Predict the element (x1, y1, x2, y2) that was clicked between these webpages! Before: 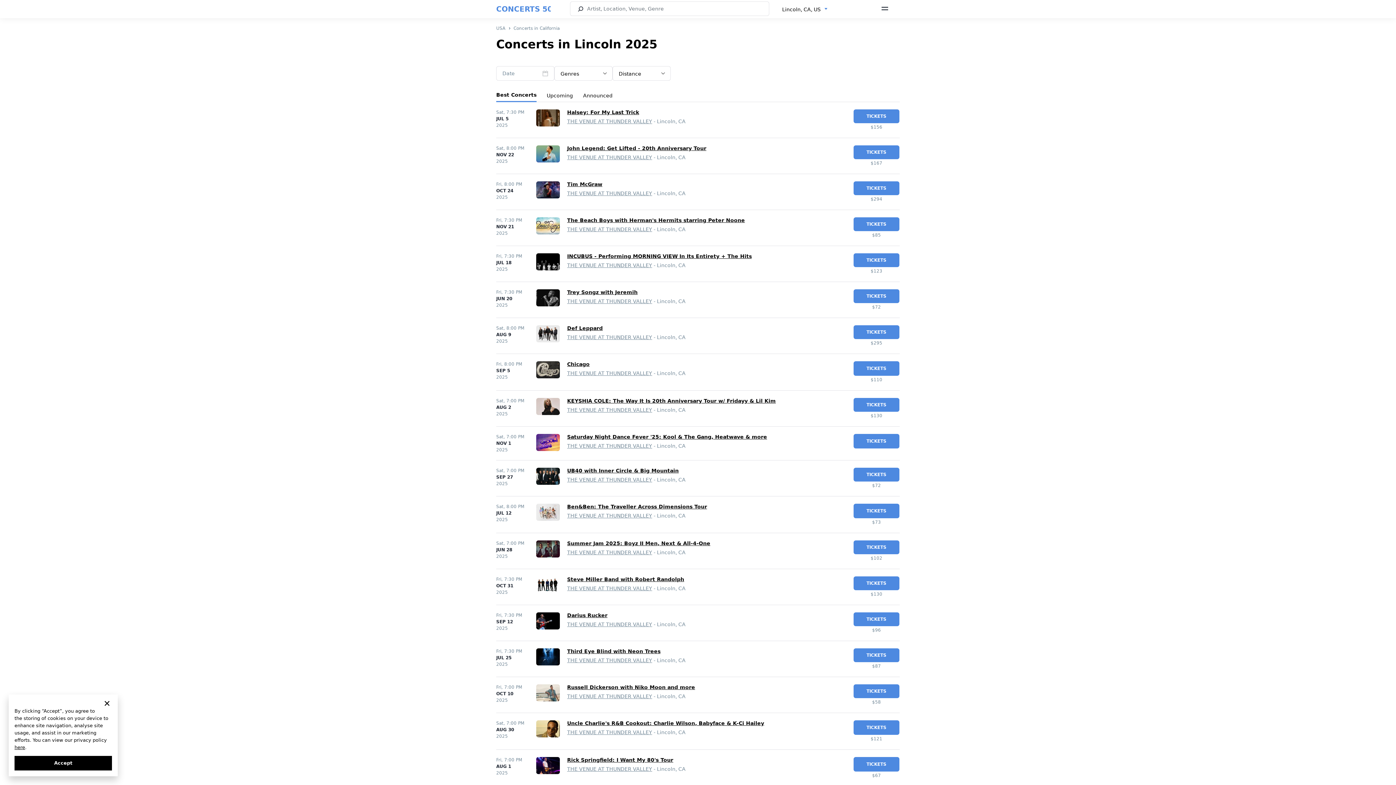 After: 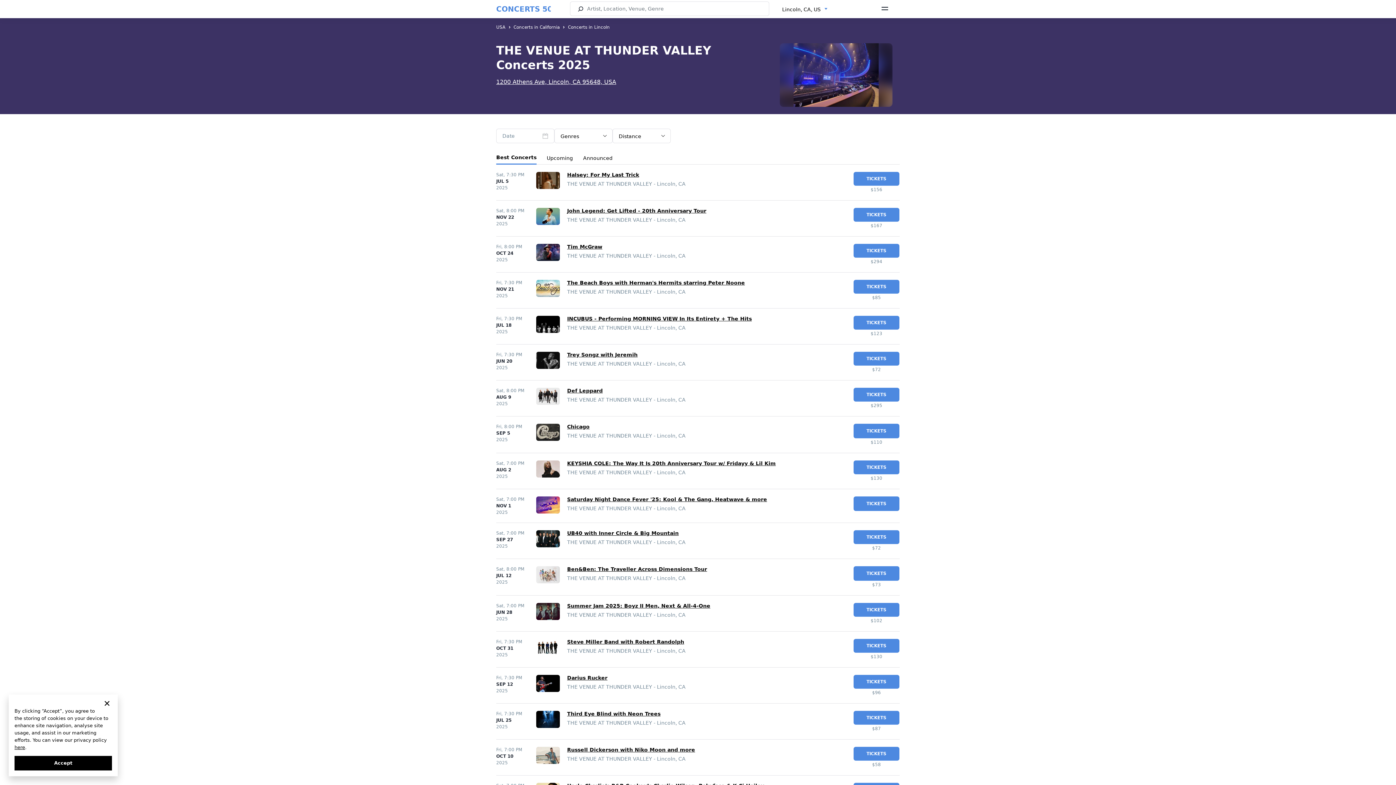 Action: bbox: (567, 766, 652, 772) label: THE VENUE AT THUNDER VALLEY